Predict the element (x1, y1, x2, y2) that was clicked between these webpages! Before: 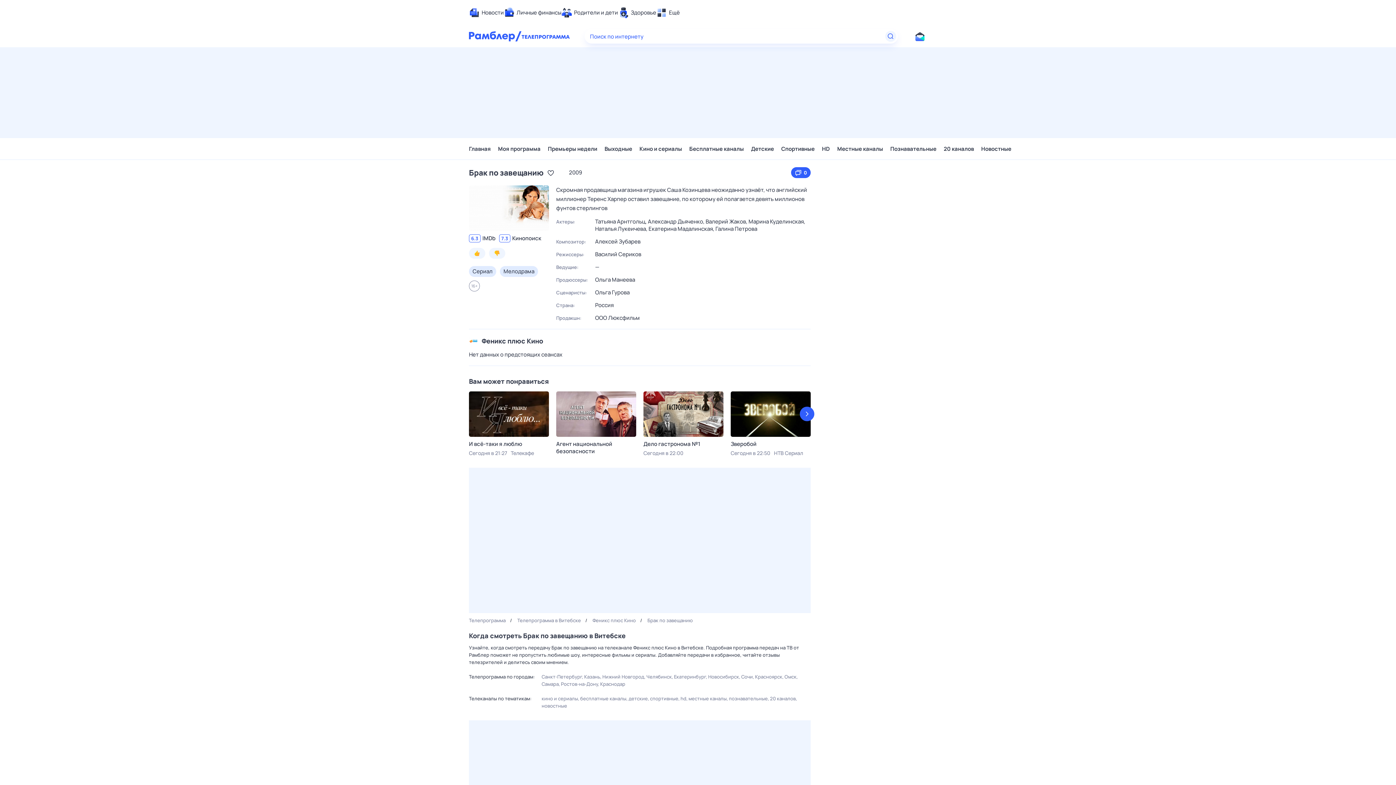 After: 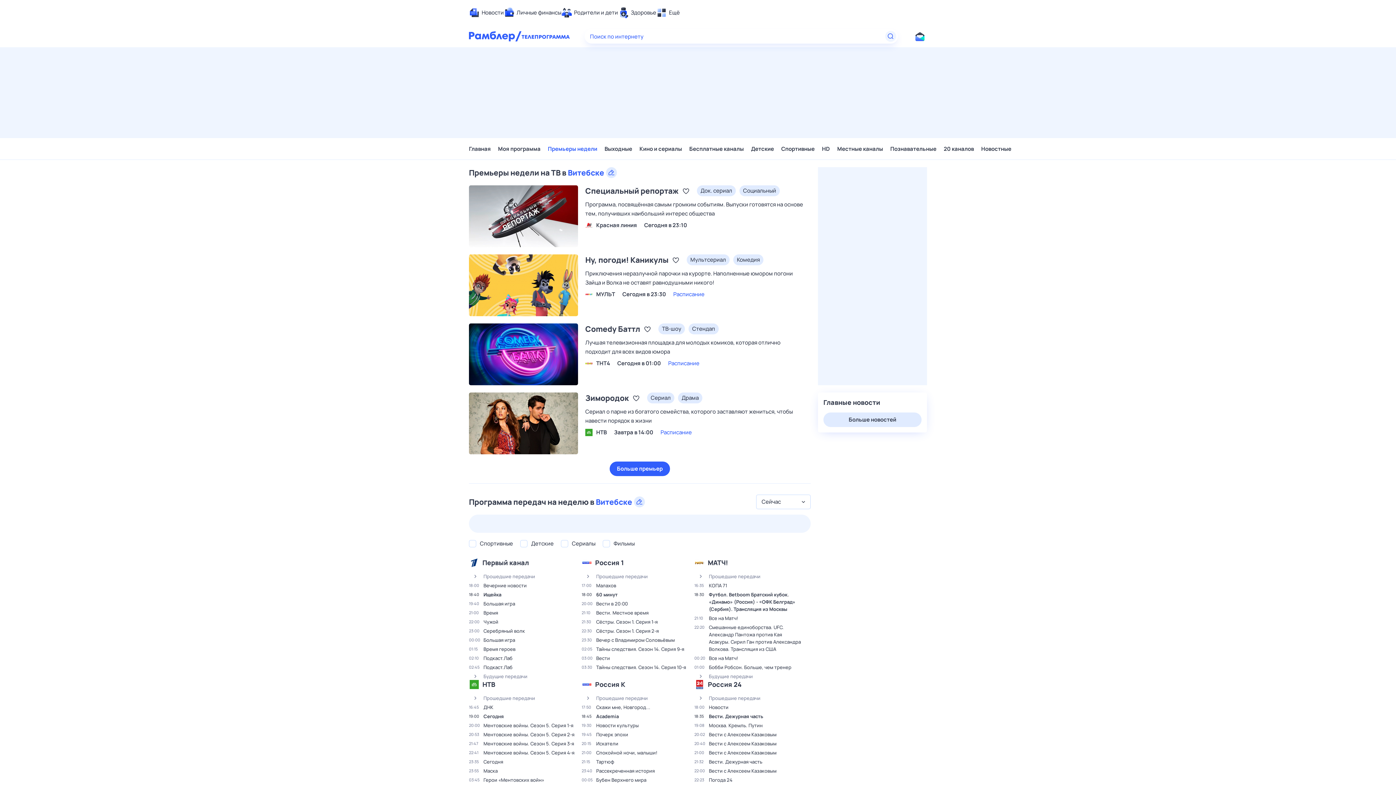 Action: bbox: (548, 141, 597, 156) label: Премьеры недели